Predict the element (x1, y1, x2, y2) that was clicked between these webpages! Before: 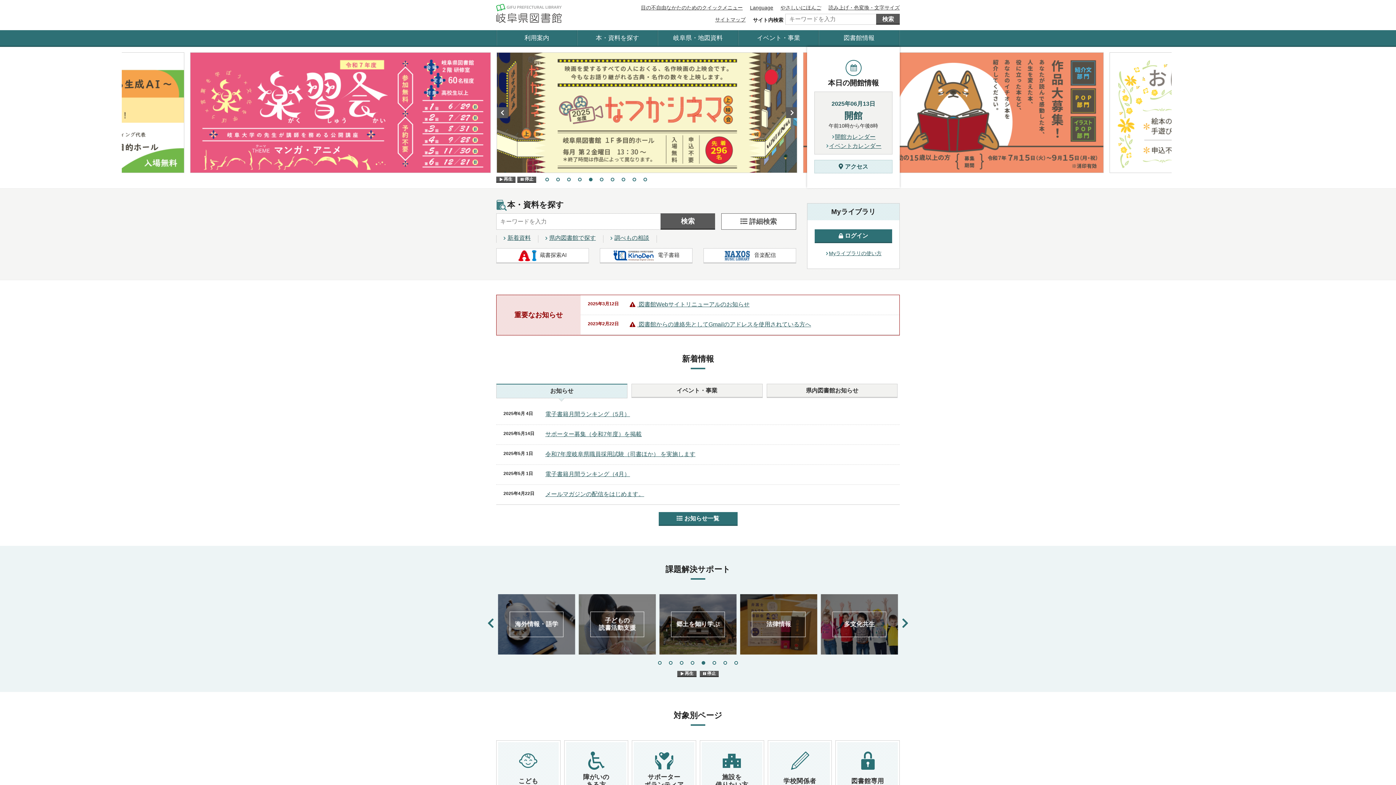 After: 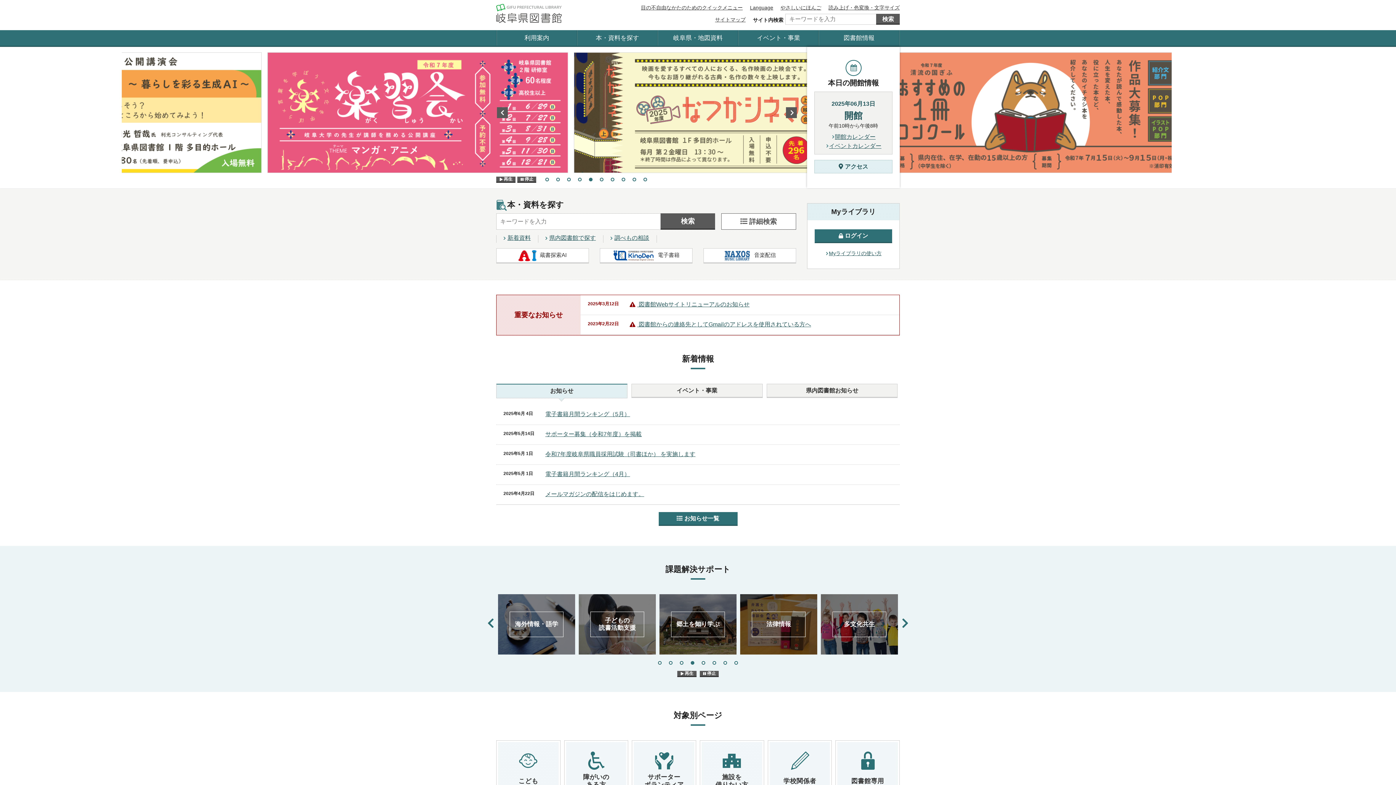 Action: bbox: (496, 5, 561, 19)